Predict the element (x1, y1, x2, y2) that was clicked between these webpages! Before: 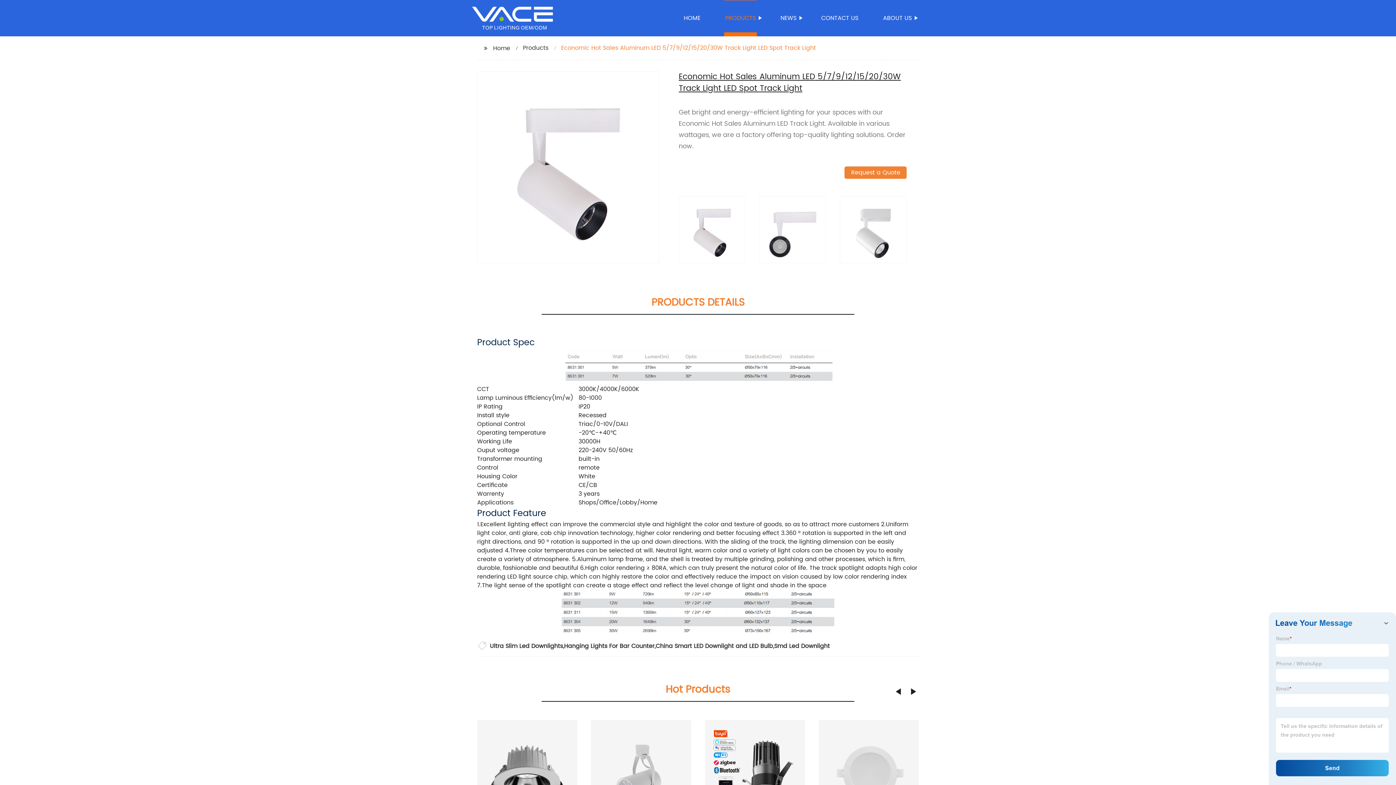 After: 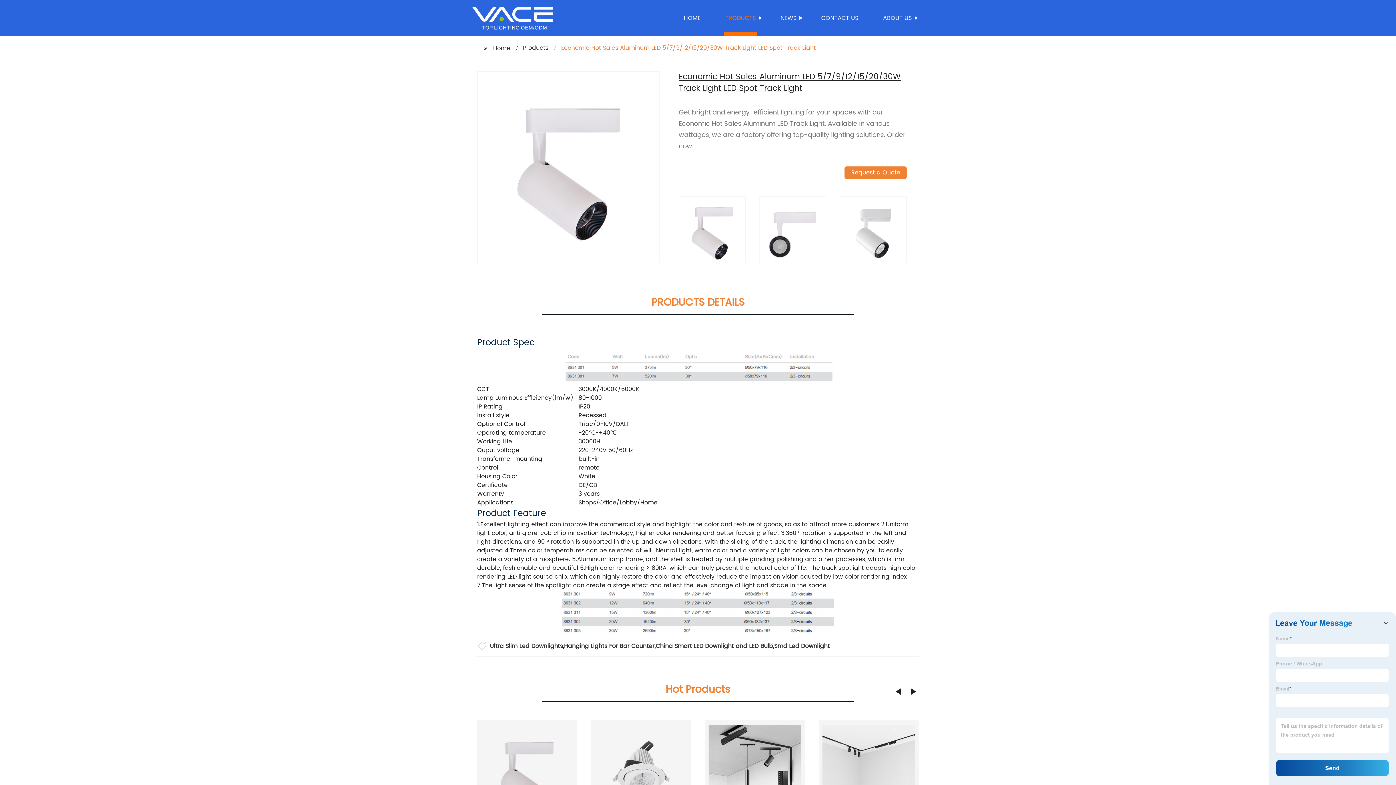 Action: bbox: (679, 225, 745, 233)